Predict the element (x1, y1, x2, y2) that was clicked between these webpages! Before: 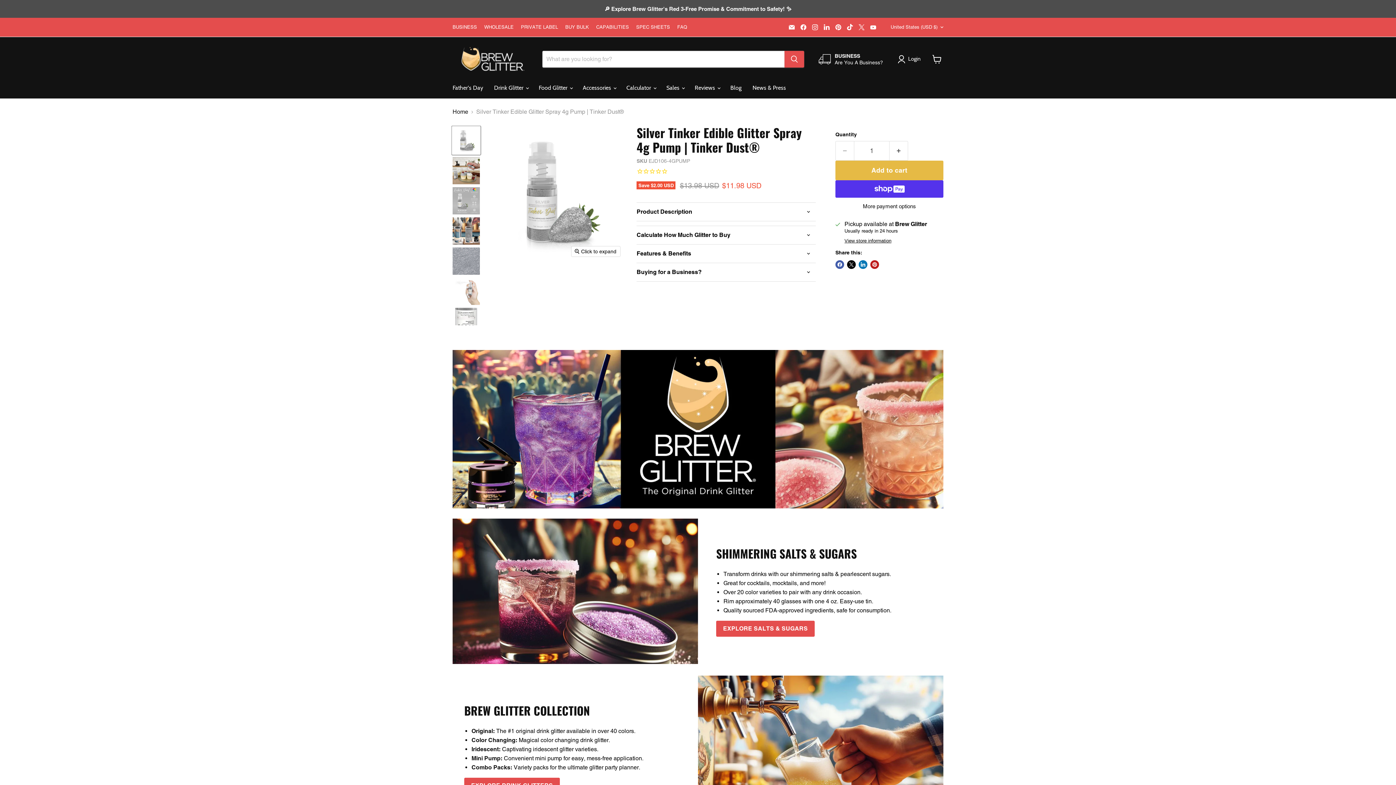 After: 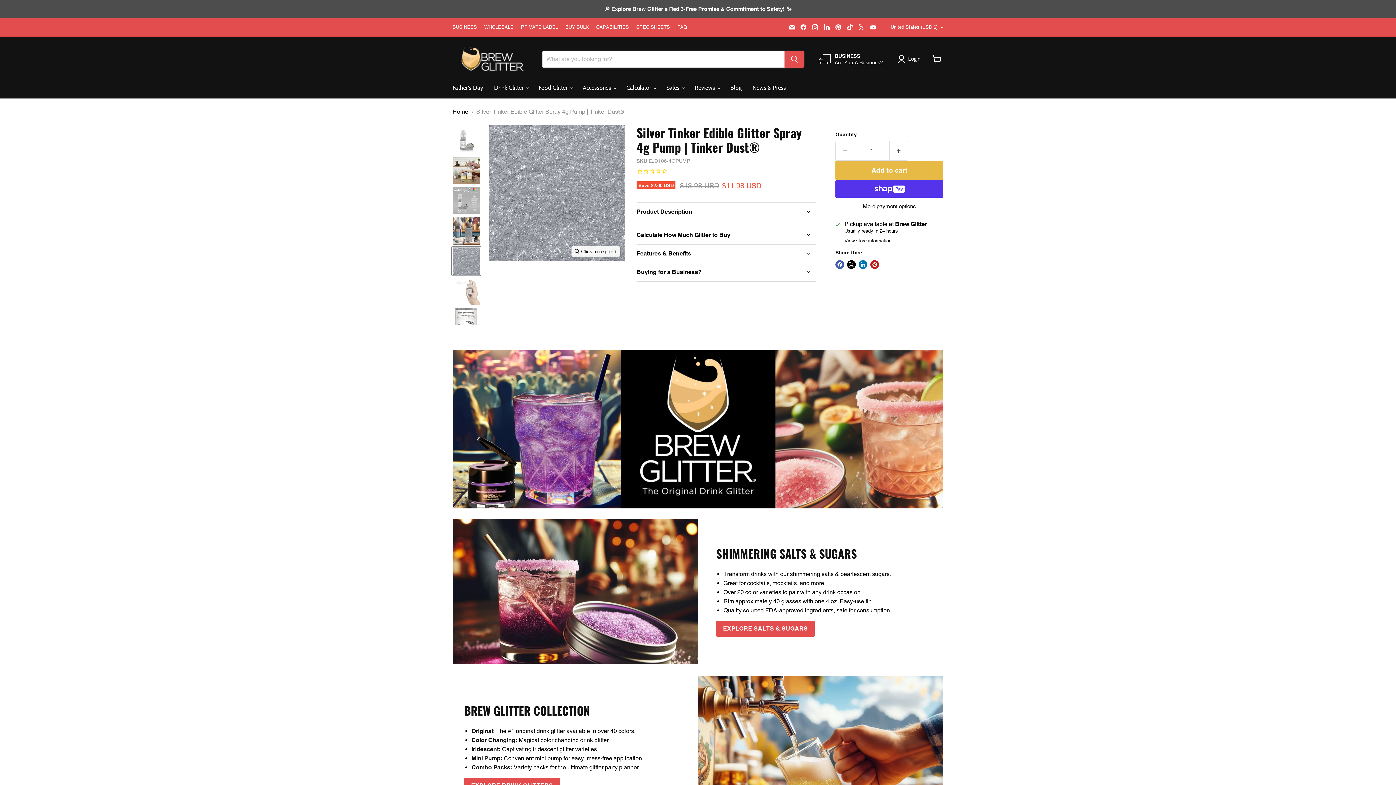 Action: bbox: (452, 246, 480, 275) label: Silver Tinker Edible Glitter Spray 4g Pump | Tinker Dust®-Brew Glitter® thumbnail